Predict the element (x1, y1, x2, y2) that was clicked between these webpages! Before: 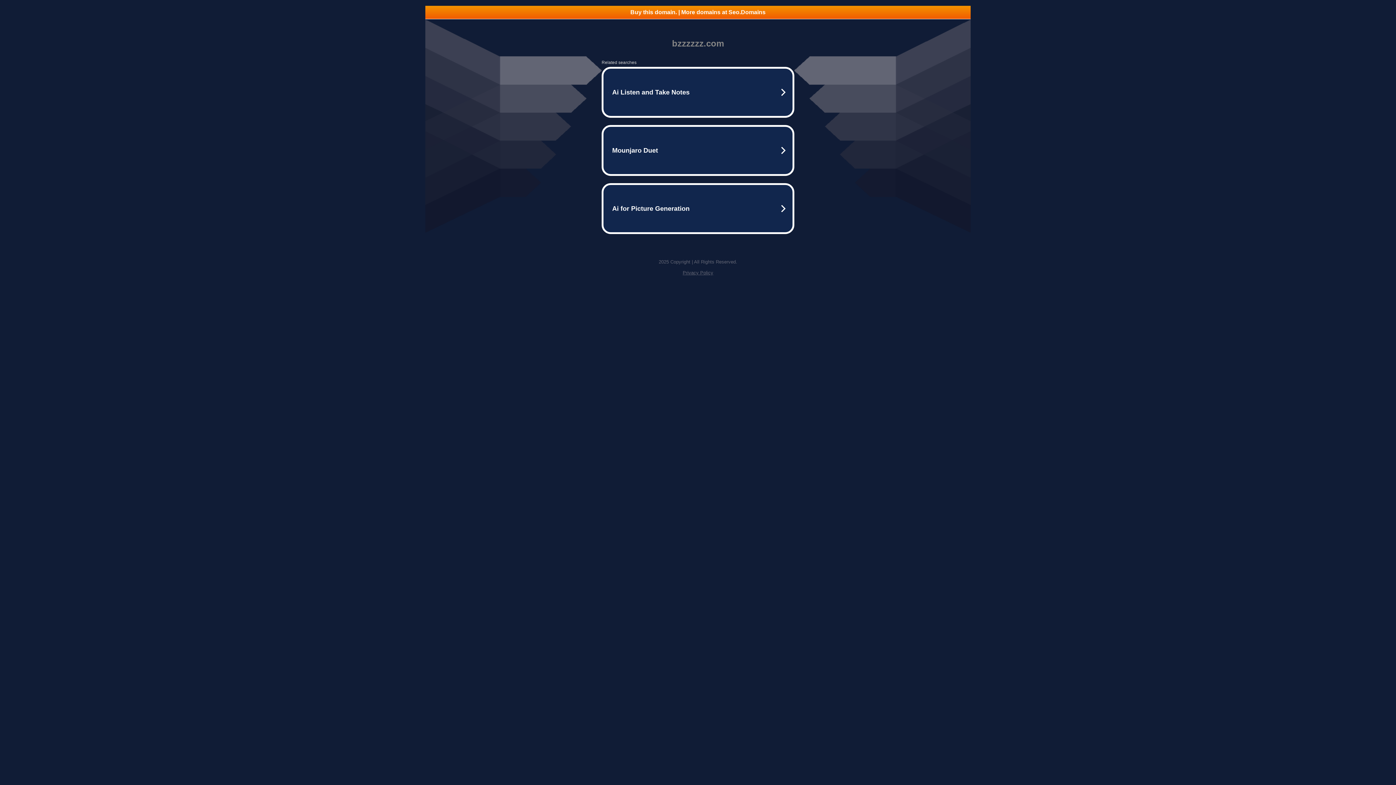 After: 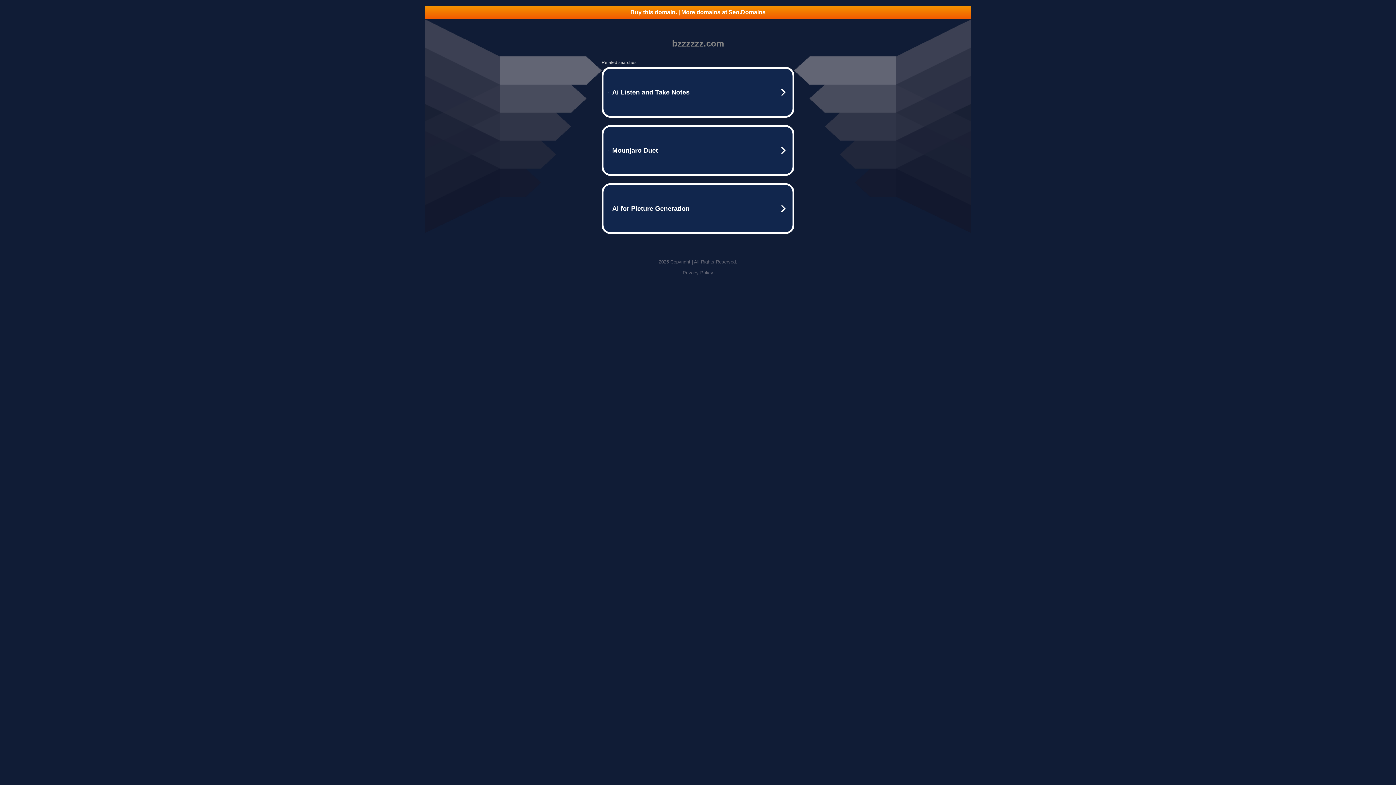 Action: label: Buy this domain. | More domains at Seo.Domains bbox: (425, 5, 970, 18)